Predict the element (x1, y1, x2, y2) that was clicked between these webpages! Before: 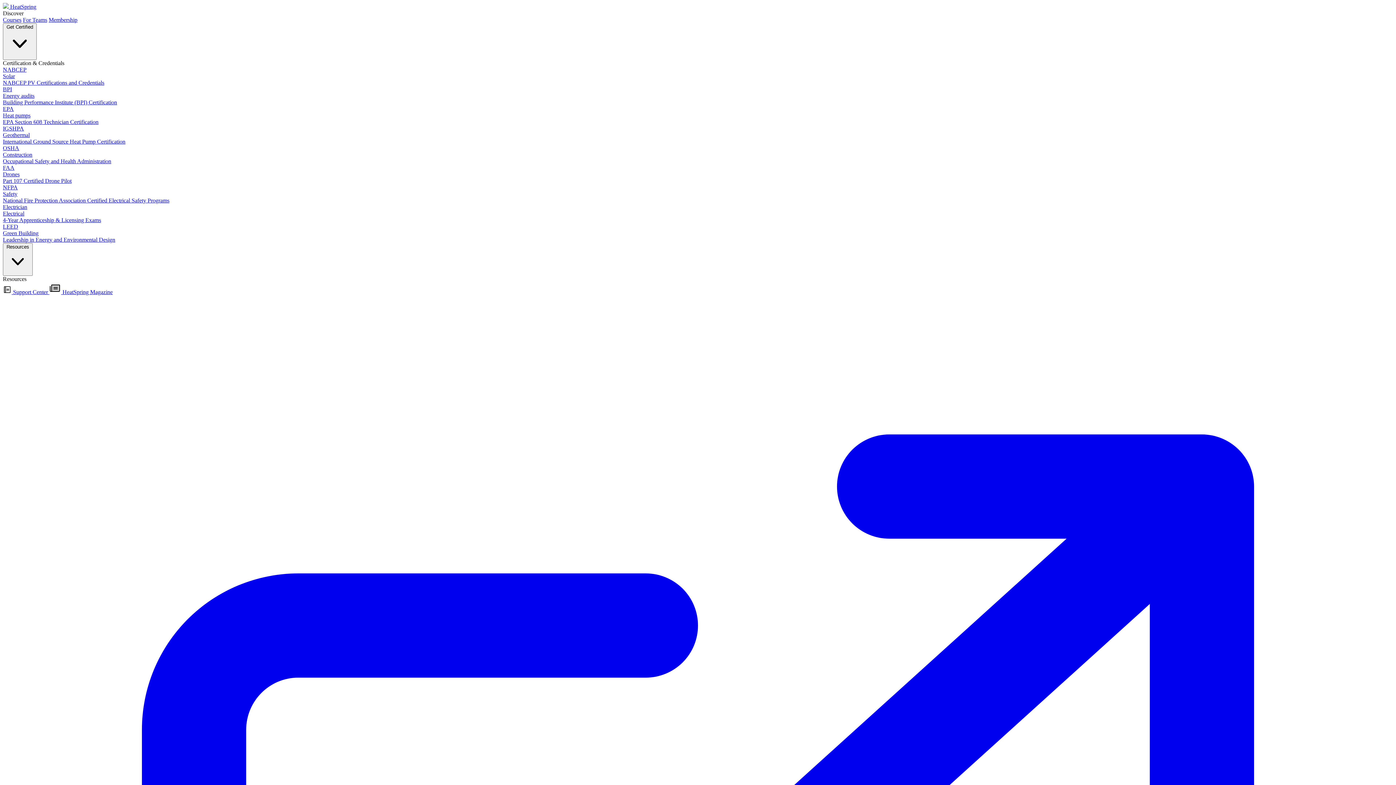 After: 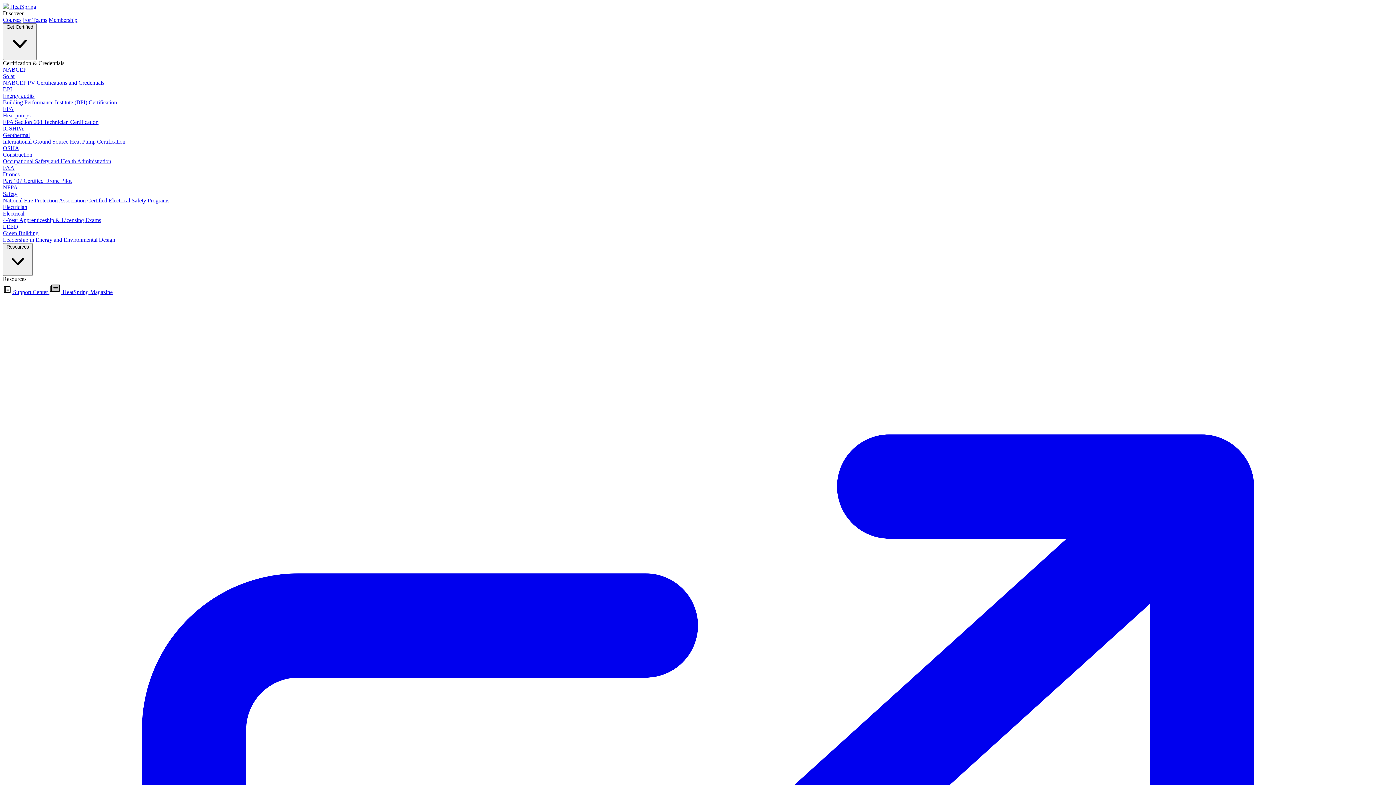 Action: bbox: (2, 184, 1393, 204) label: NFPA
Safety
National Fire Protection Association Certified Electrical Safety Programs